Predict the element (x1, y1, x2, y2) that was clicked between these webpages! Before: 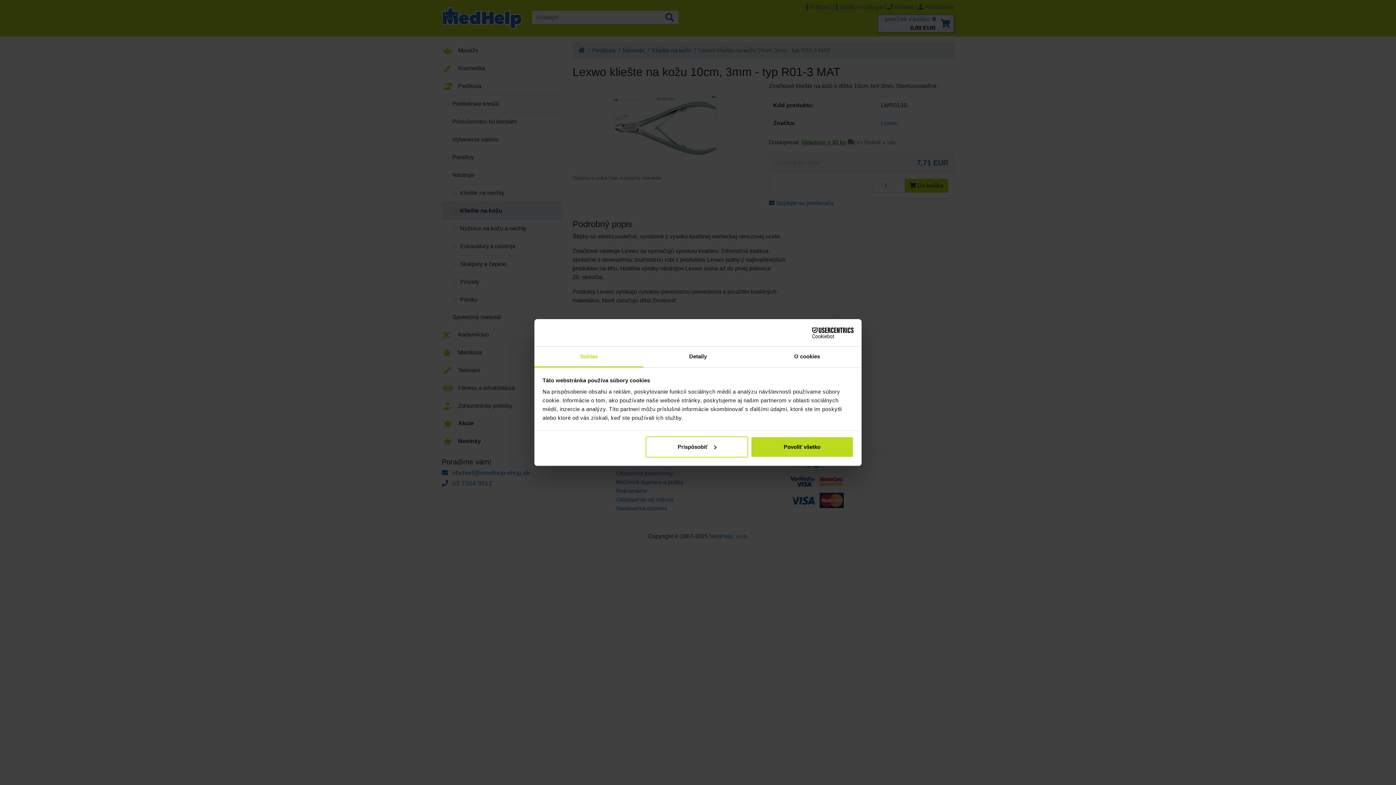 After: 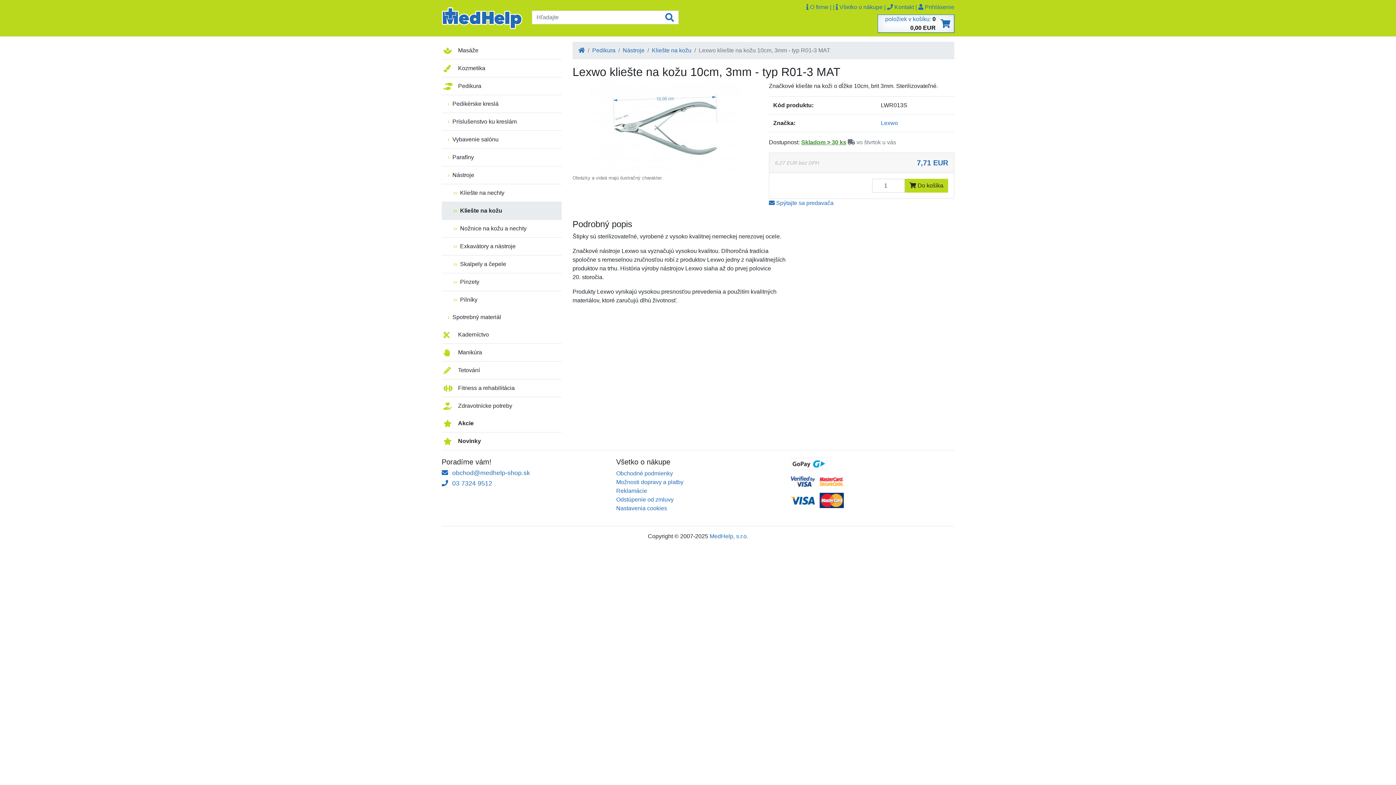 Action: bbox: (751, 436, 853, 457) label: Povoliť všetko